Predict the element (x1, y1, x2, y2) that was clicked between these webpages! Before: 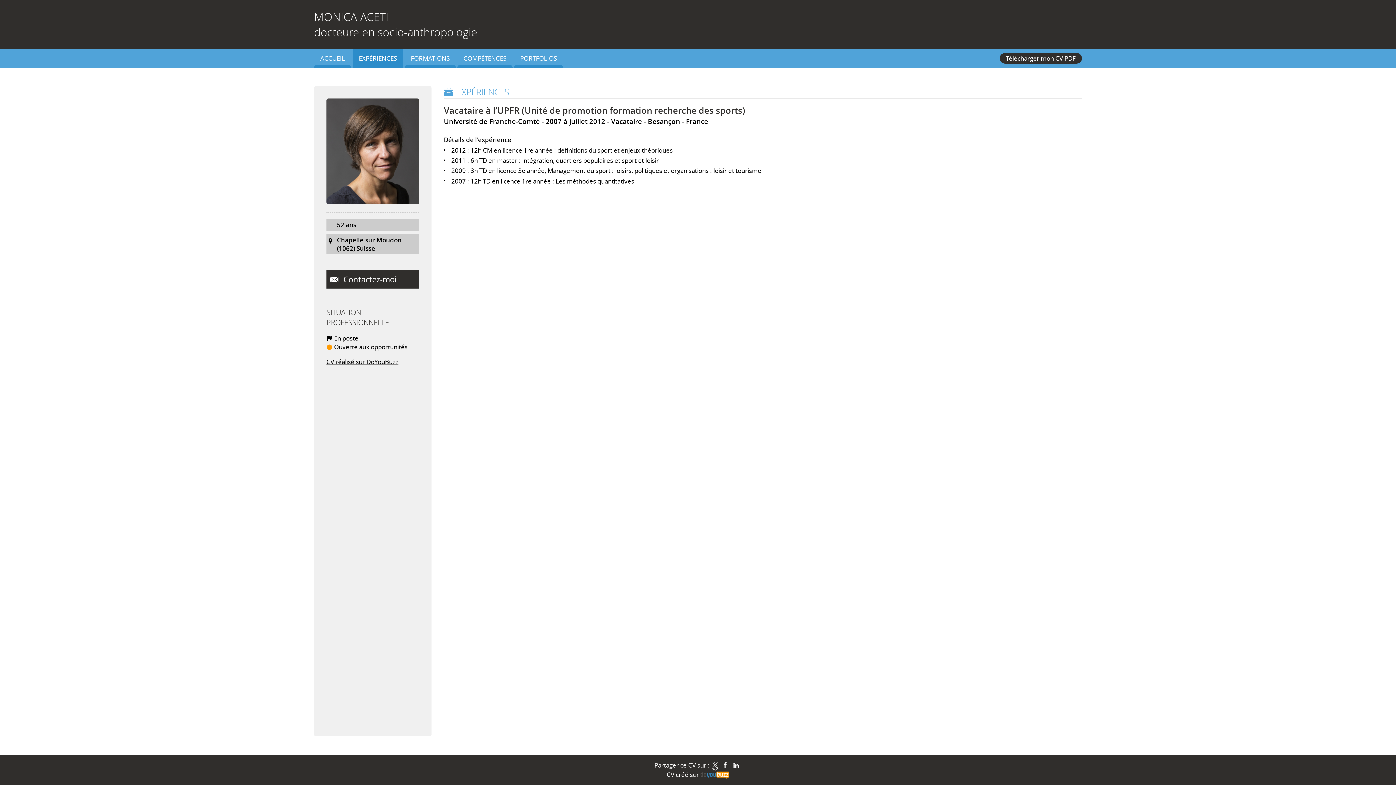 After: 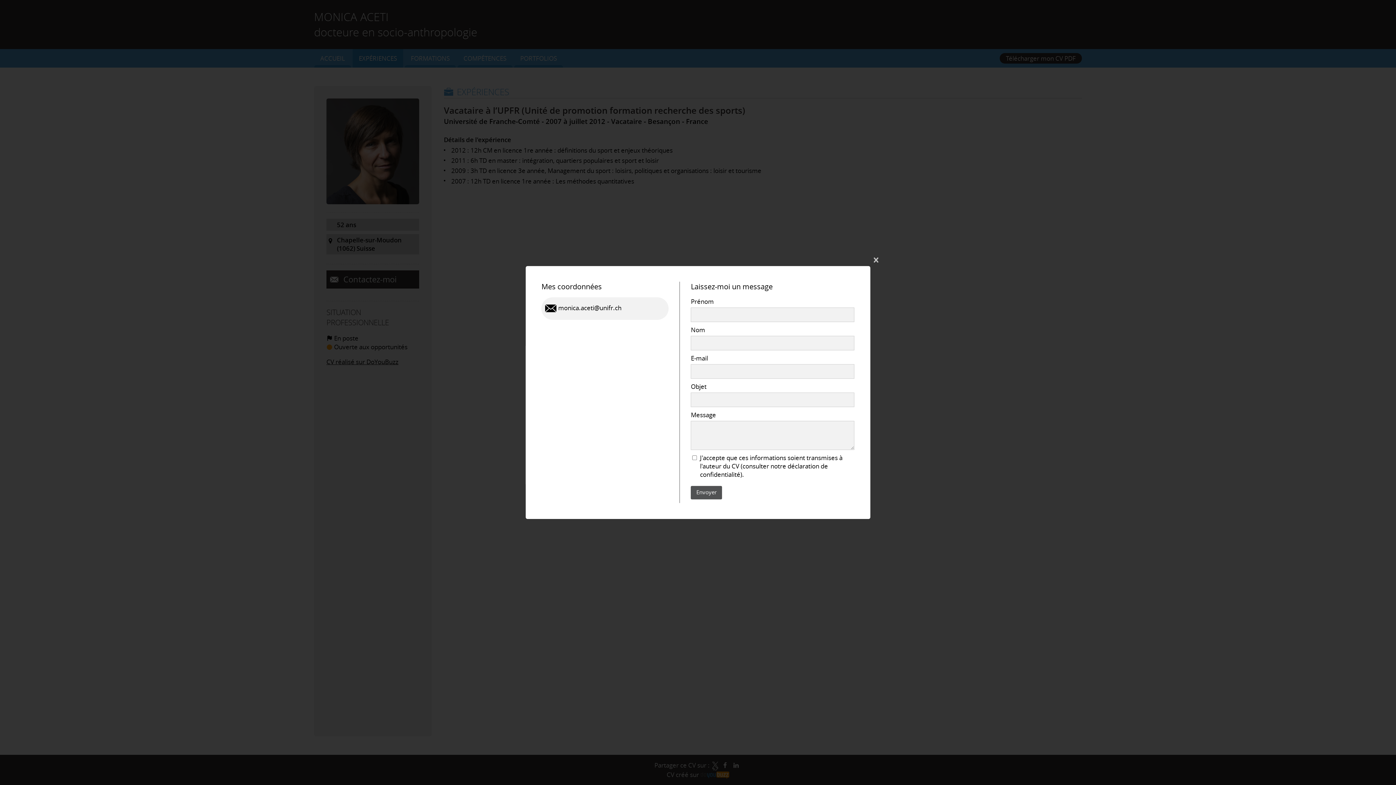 Action: label:  Contactez-moi bbox: (326, 270, 419, 288)